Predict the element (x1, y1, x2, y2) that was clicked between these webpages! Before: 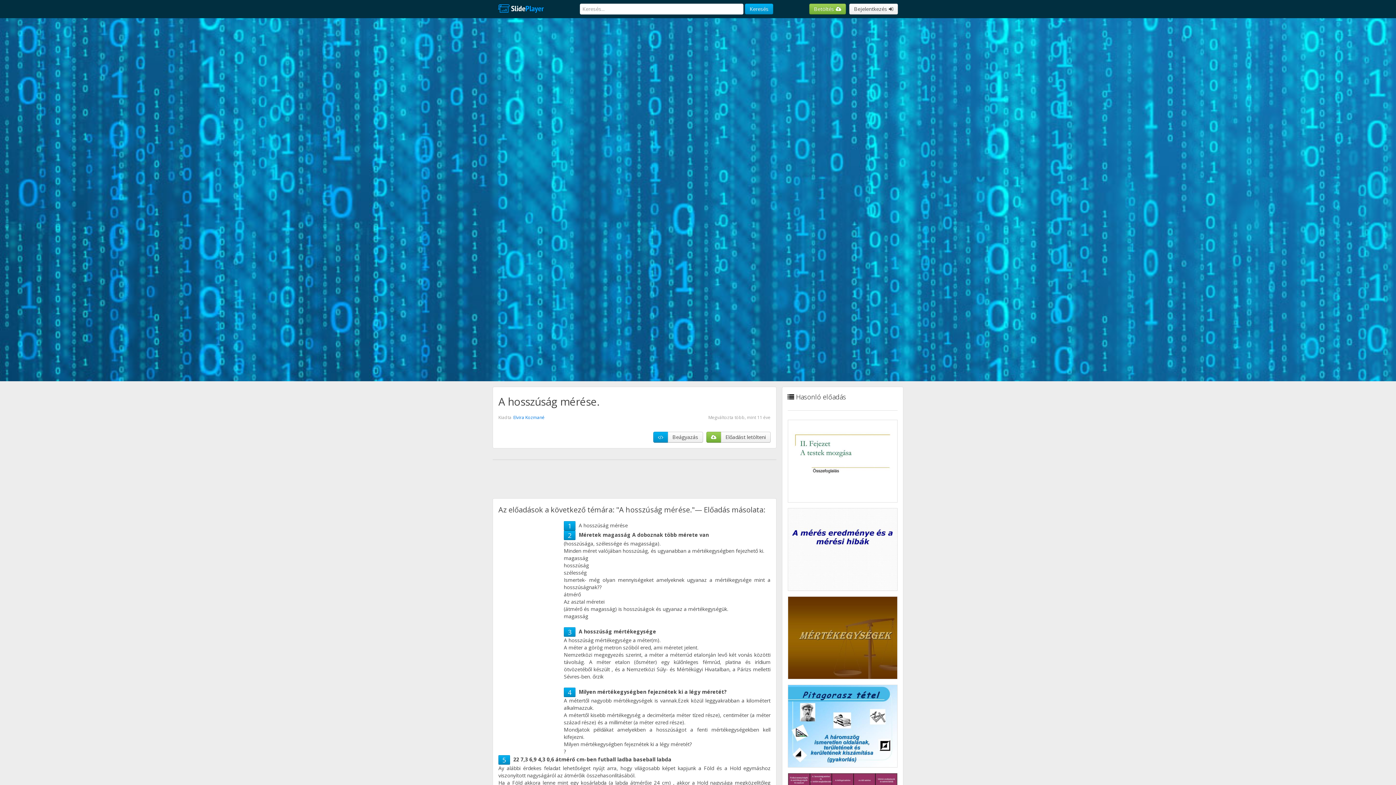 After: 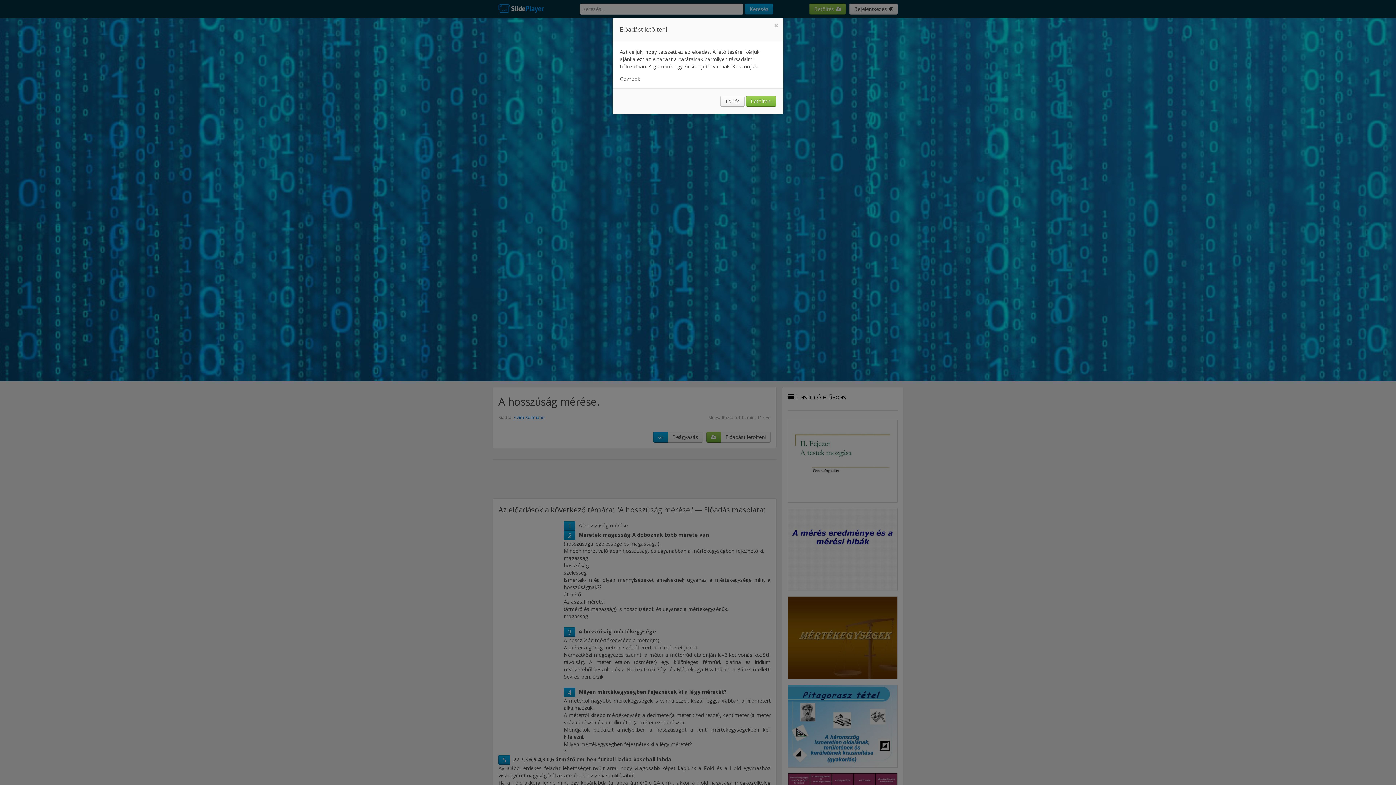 Action: label: Előadást letölteni bbox: (720, 432, 770, 442)